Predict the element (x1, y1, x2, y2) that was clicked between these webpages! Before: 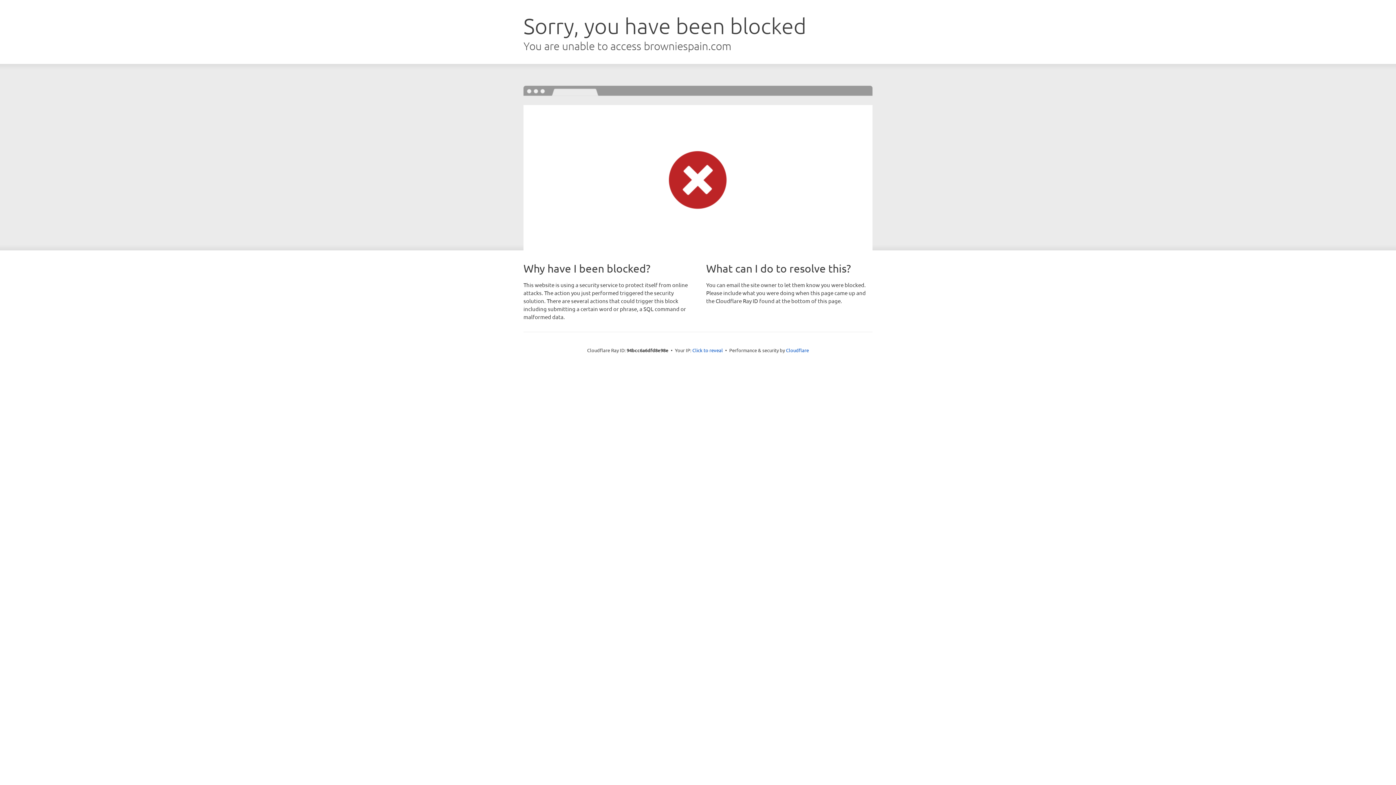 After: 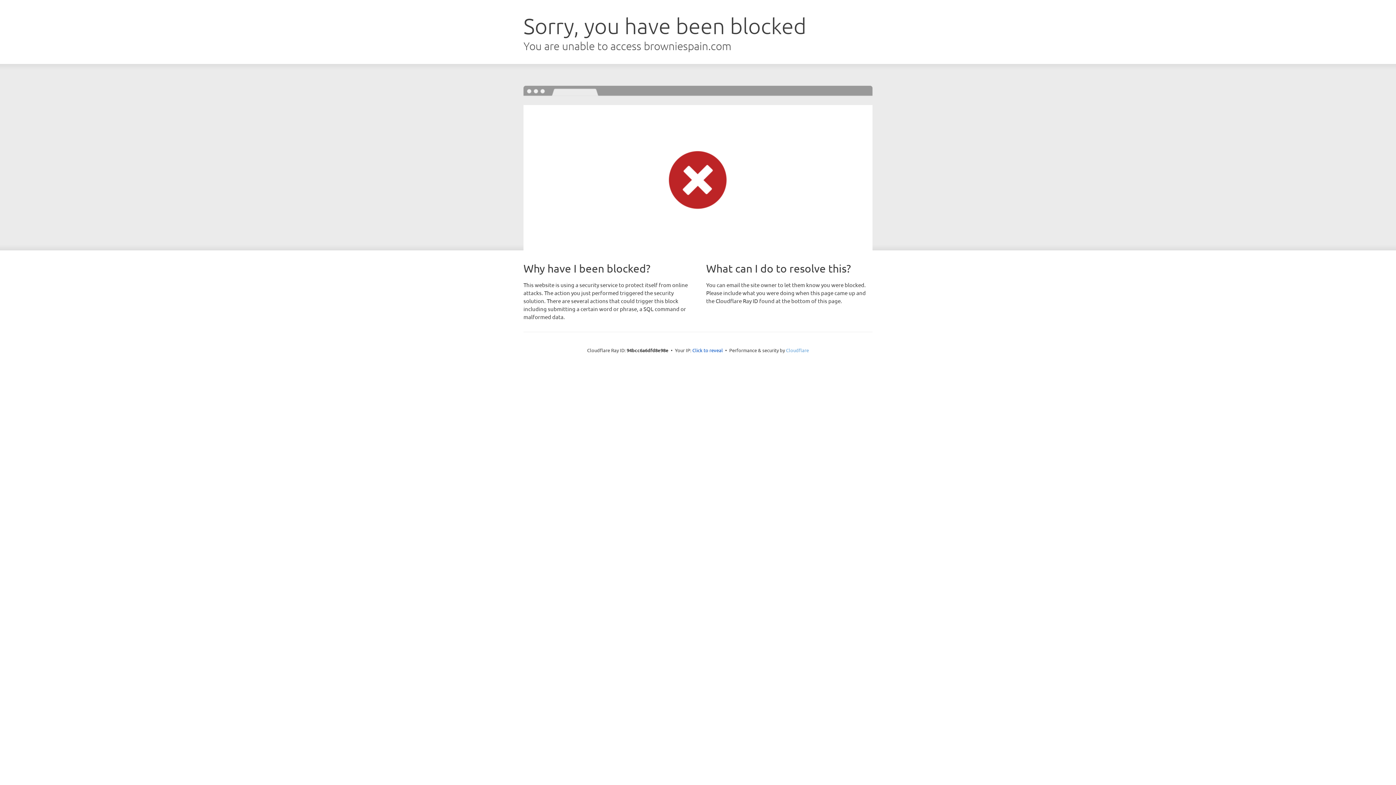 Action: bbox: (786, 347, 809, 353) label: Cloudflare